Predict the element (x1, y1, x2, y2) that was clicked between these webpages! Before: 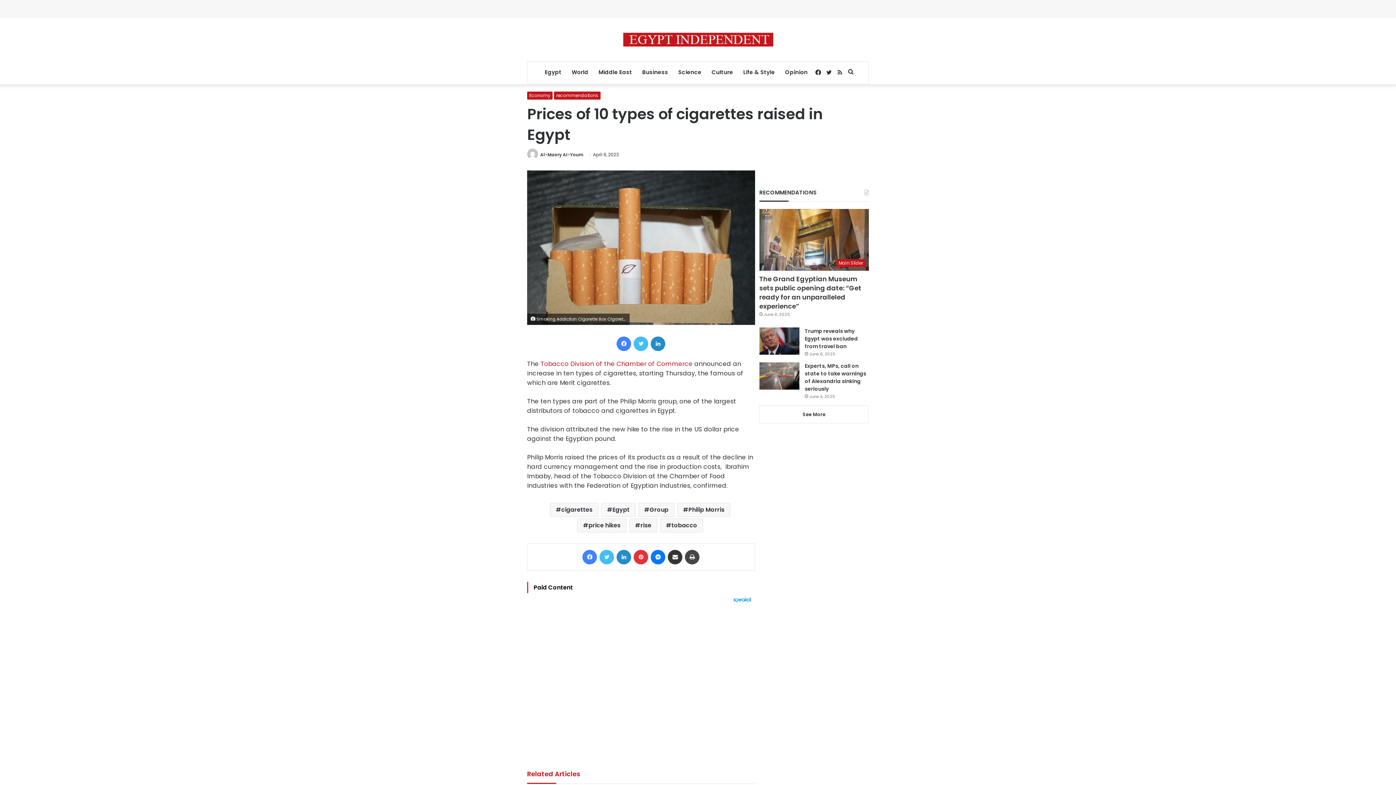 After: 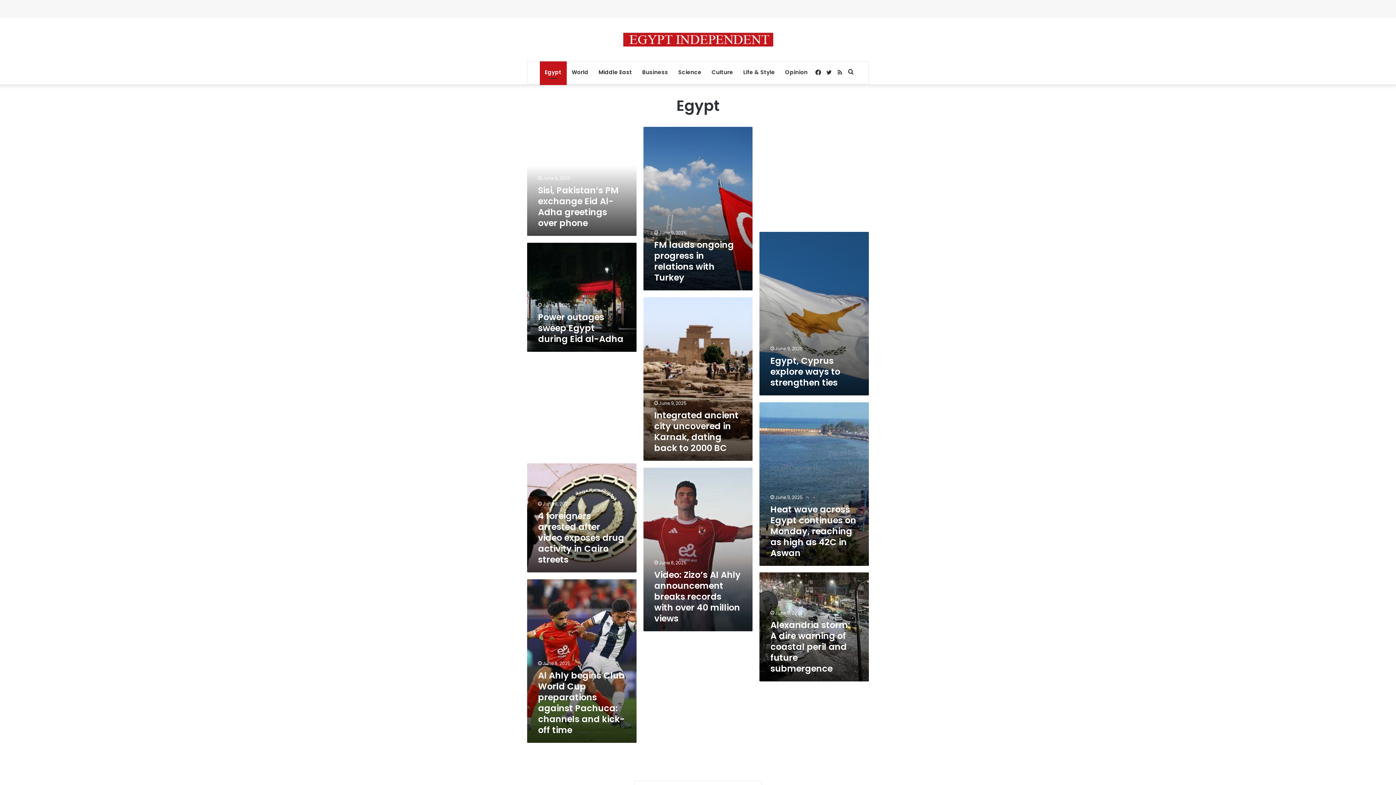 Action: label: Egypt bbox: (539, 61, 566, 83)